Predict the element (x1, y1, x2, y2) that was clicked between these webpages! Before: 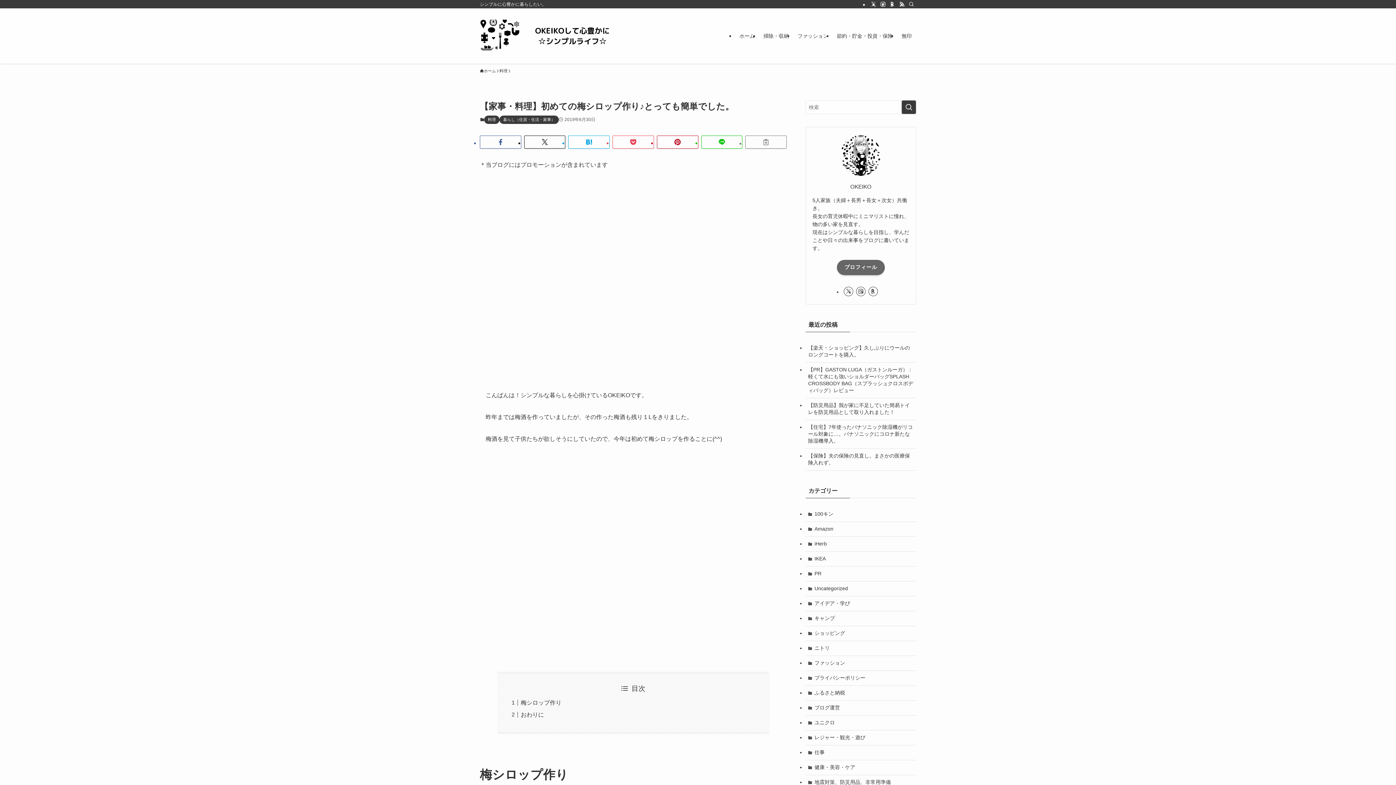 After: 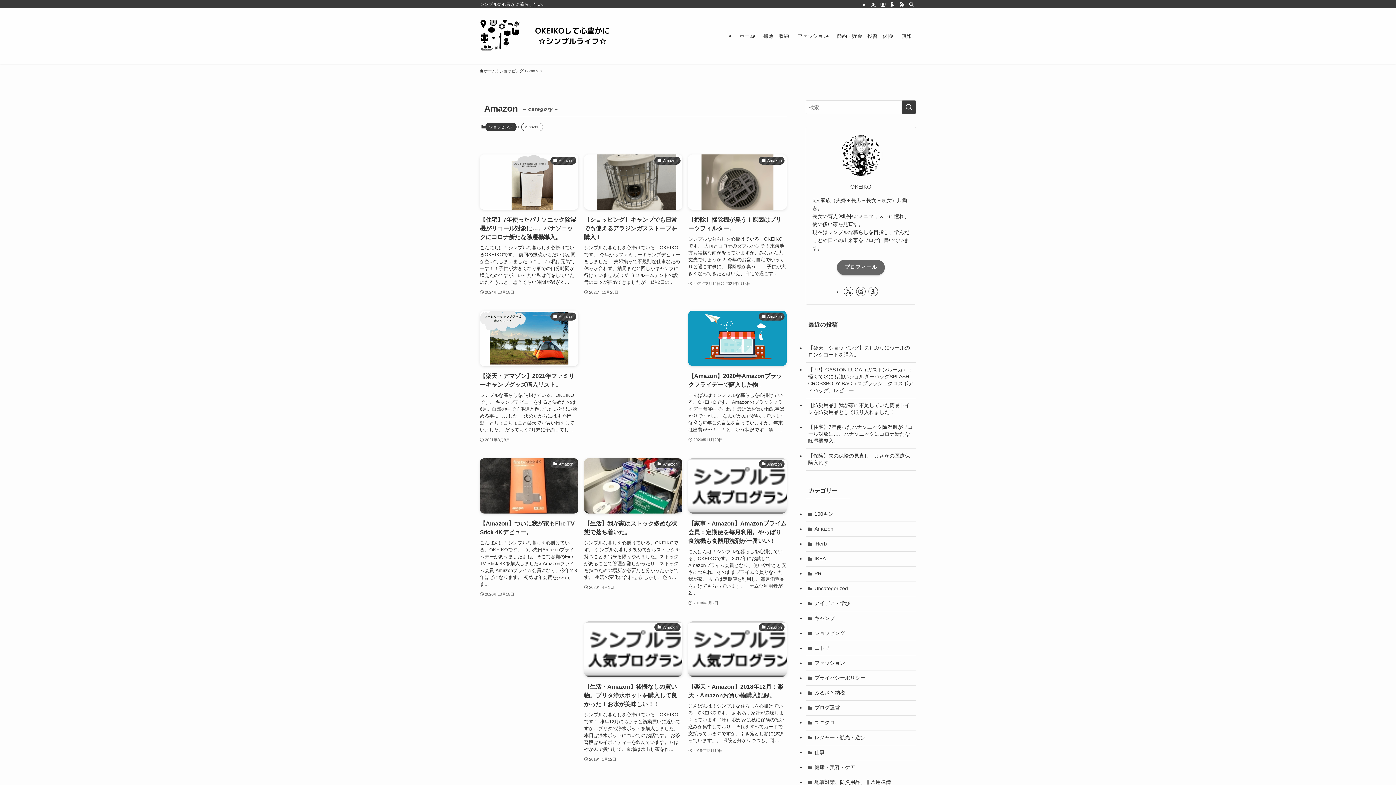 Action: bbox: (805, 522, 916, 536) label: Amazon